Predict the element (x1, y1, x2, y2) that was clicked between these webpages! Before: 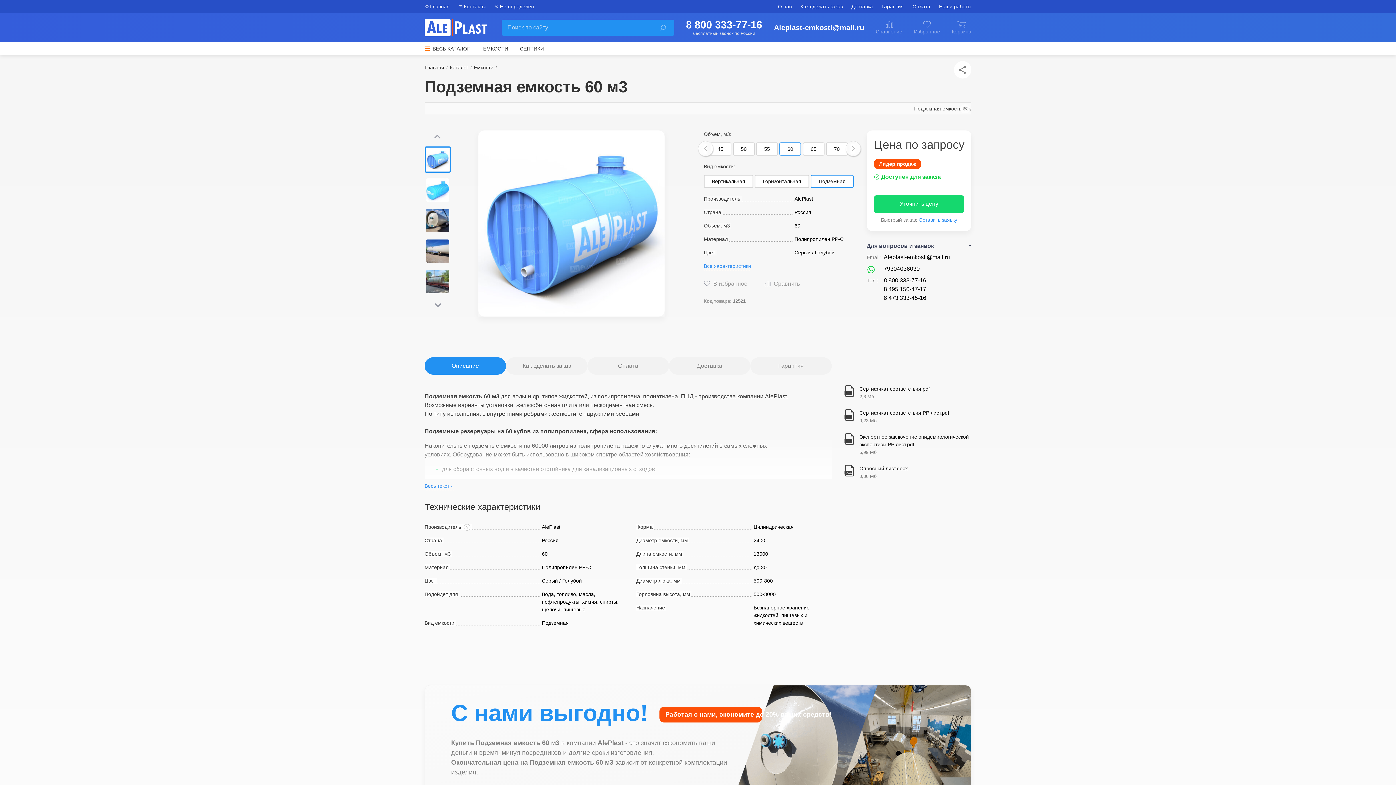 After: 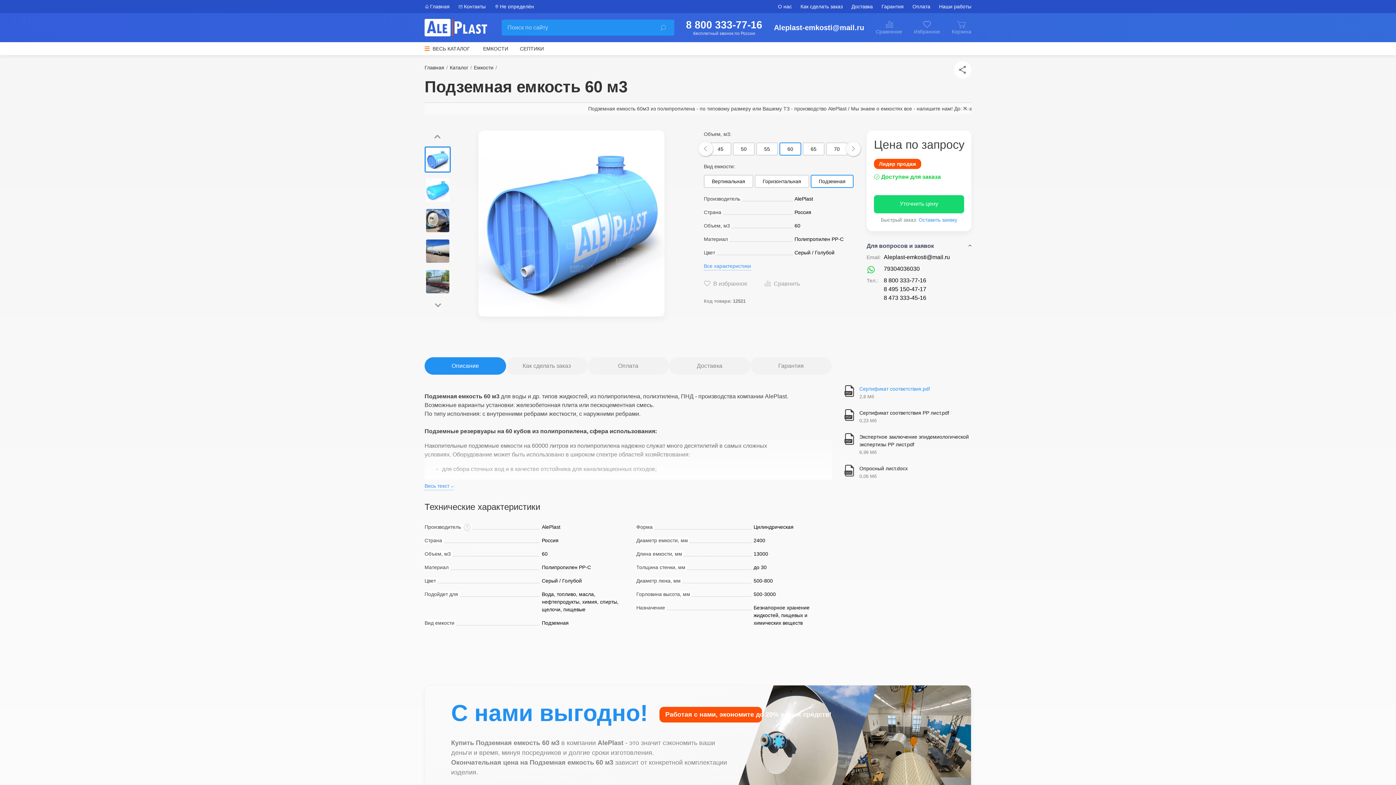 Action: bbox: (843, 385, 971, 400) label: Сертификат соответствия.pdf
2,8 Мб